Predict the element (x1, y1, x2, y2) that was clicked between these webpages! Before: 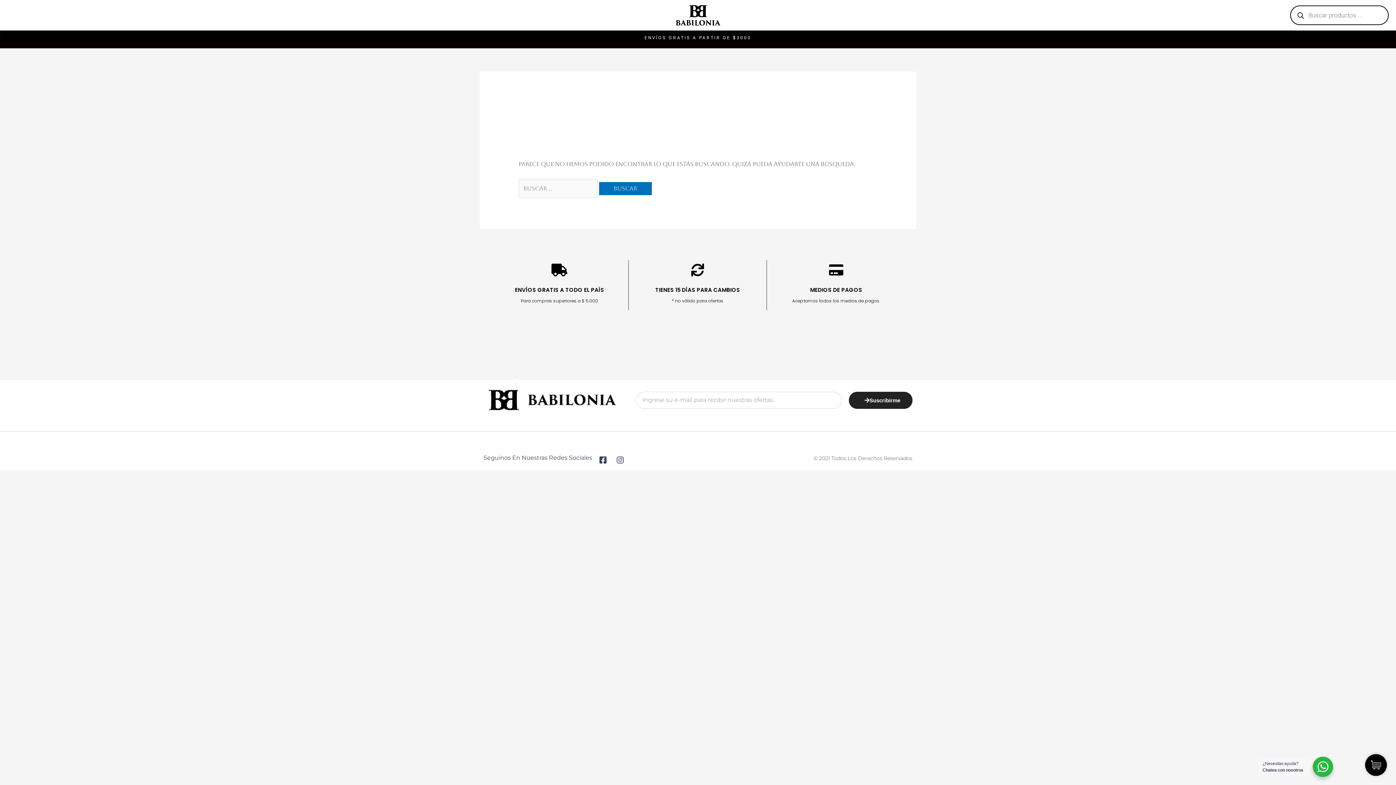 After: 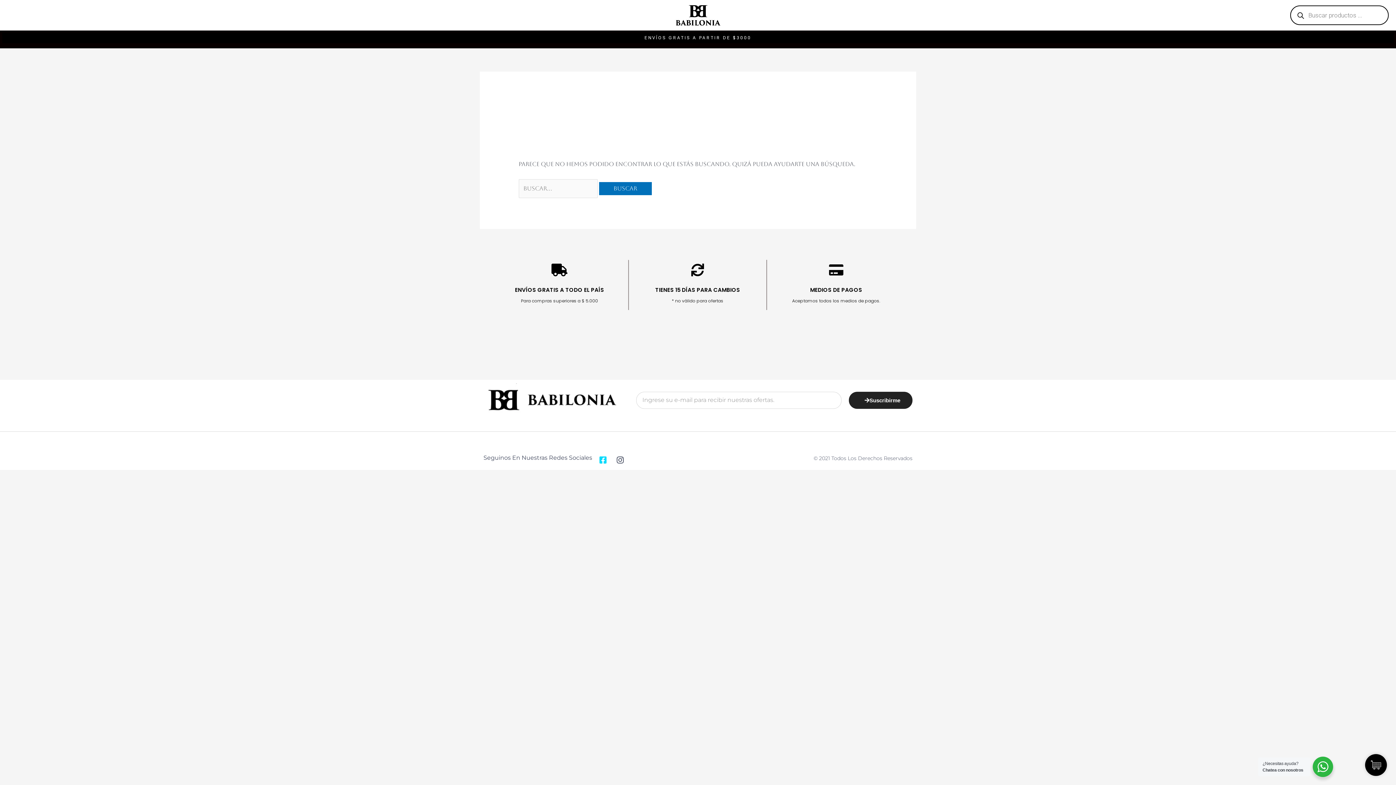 Action: bbox: (599, 456, 611, 464)